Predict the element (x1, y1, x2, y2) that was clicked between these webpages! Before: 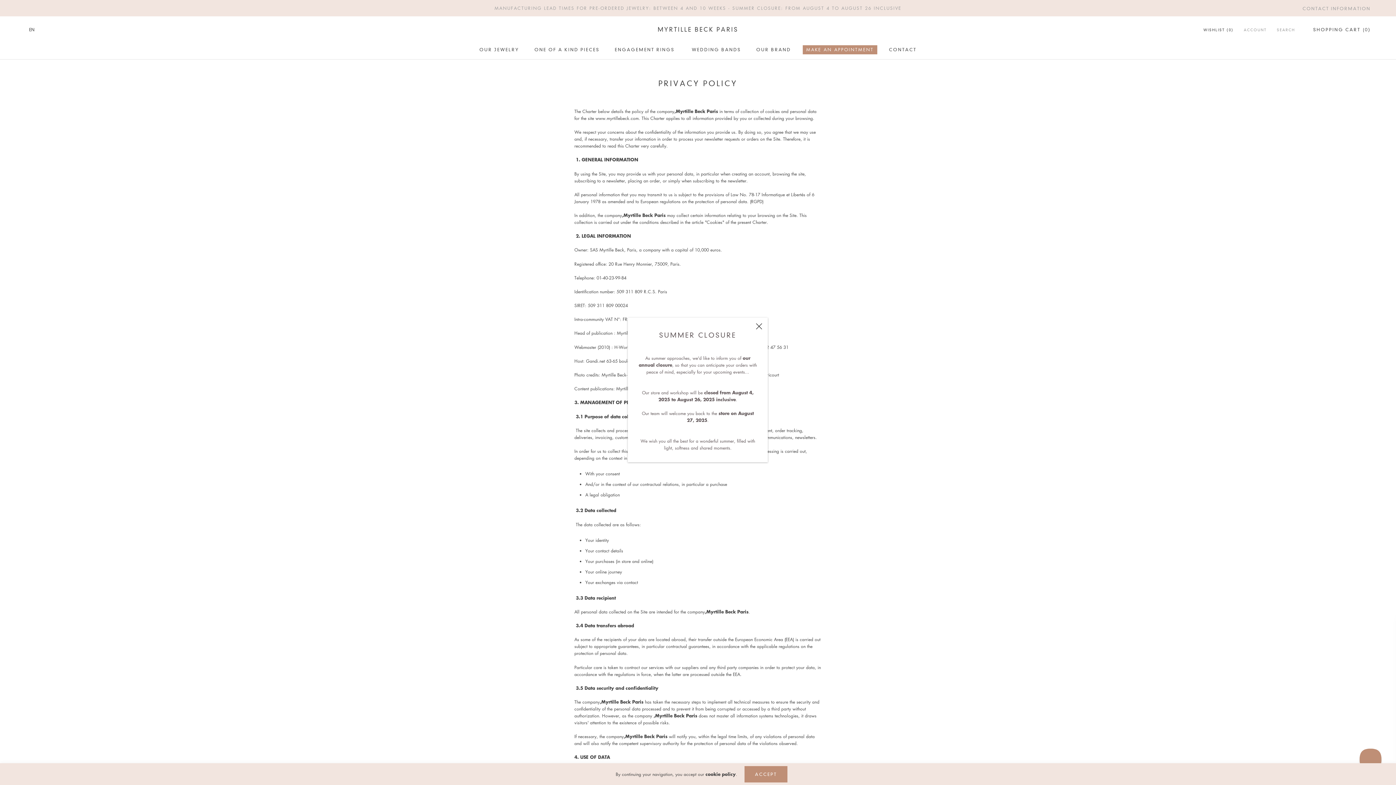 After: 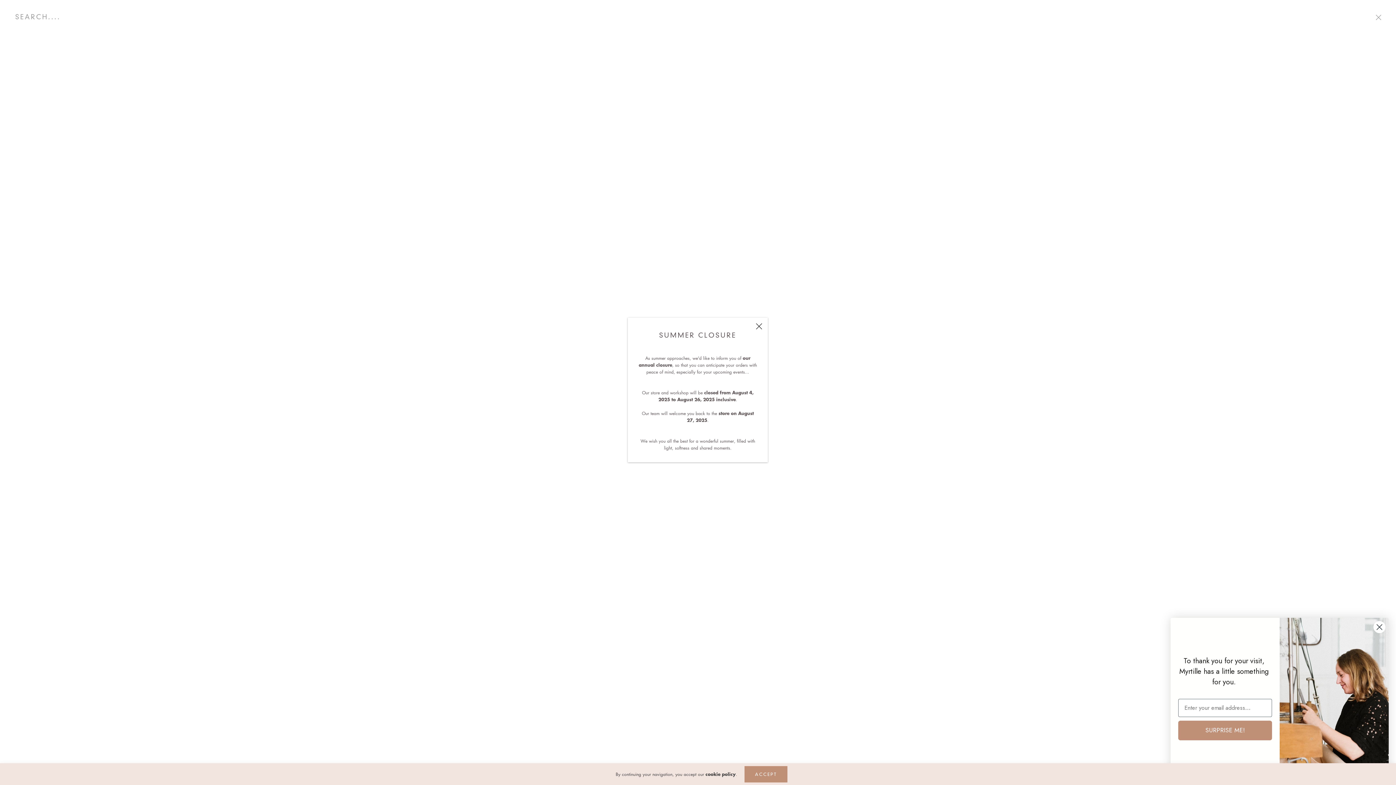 Action: label: SEARCH  bbox: (1277, 27, 1301, 33)